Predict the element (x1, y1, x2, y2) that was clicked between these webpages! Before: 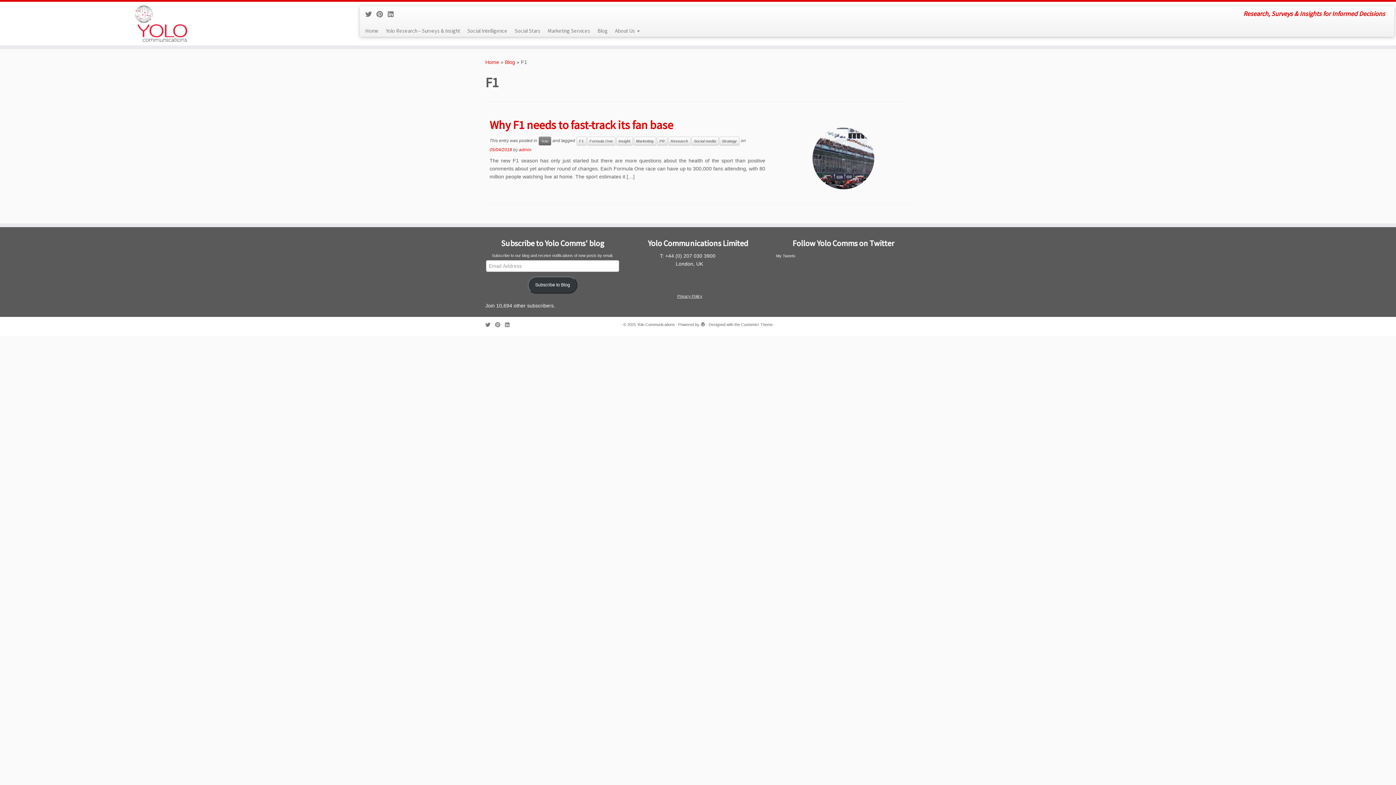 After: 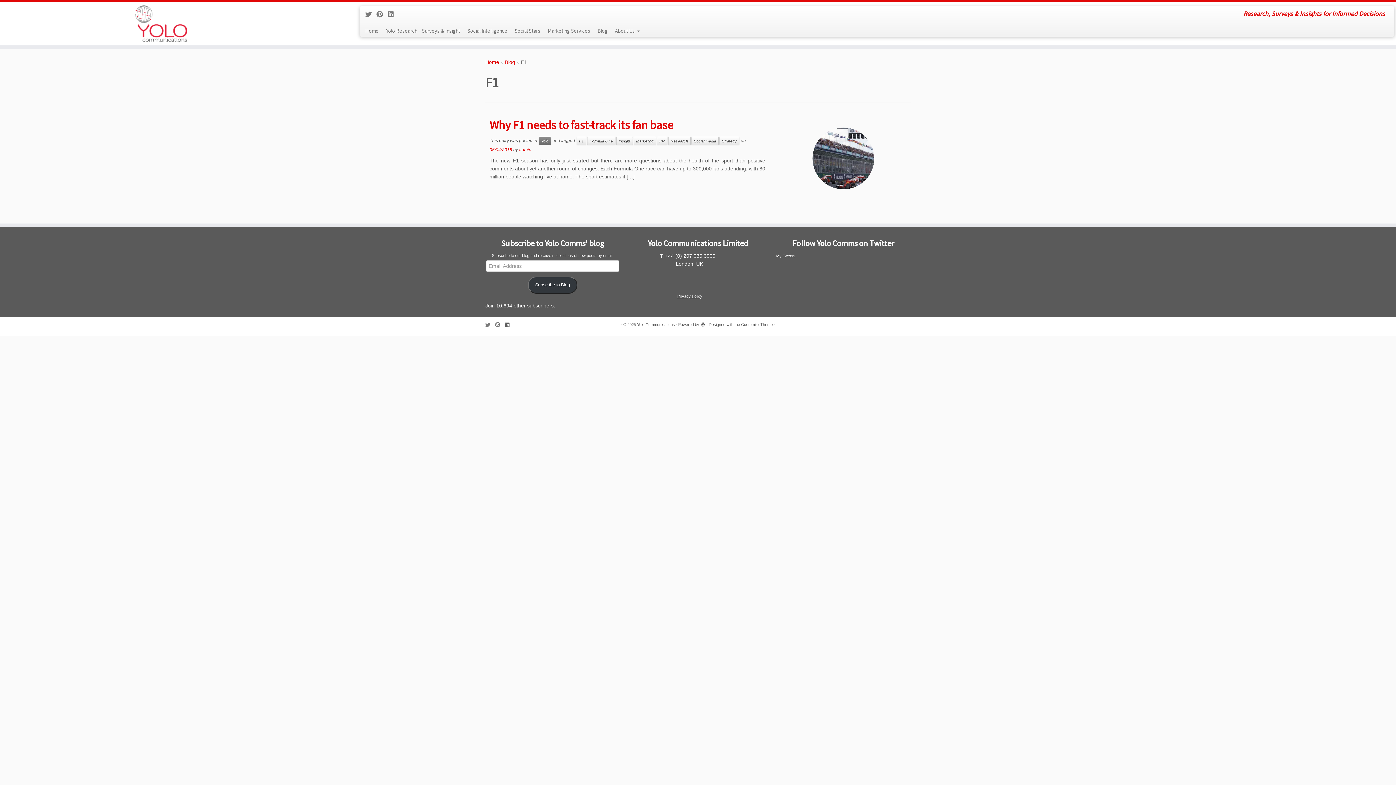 Action: label: Follow me on LinkedIn bbox: (505, 321, 514, 328)